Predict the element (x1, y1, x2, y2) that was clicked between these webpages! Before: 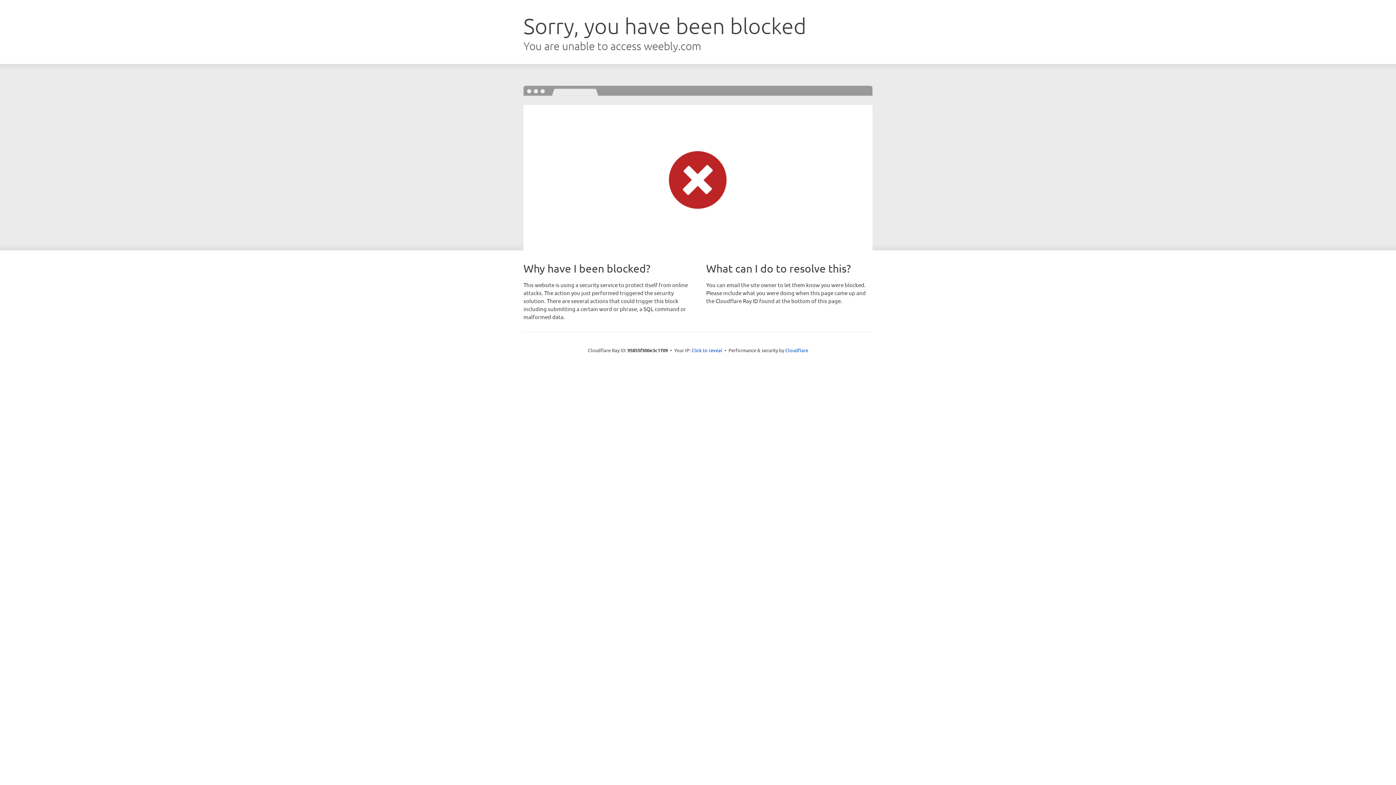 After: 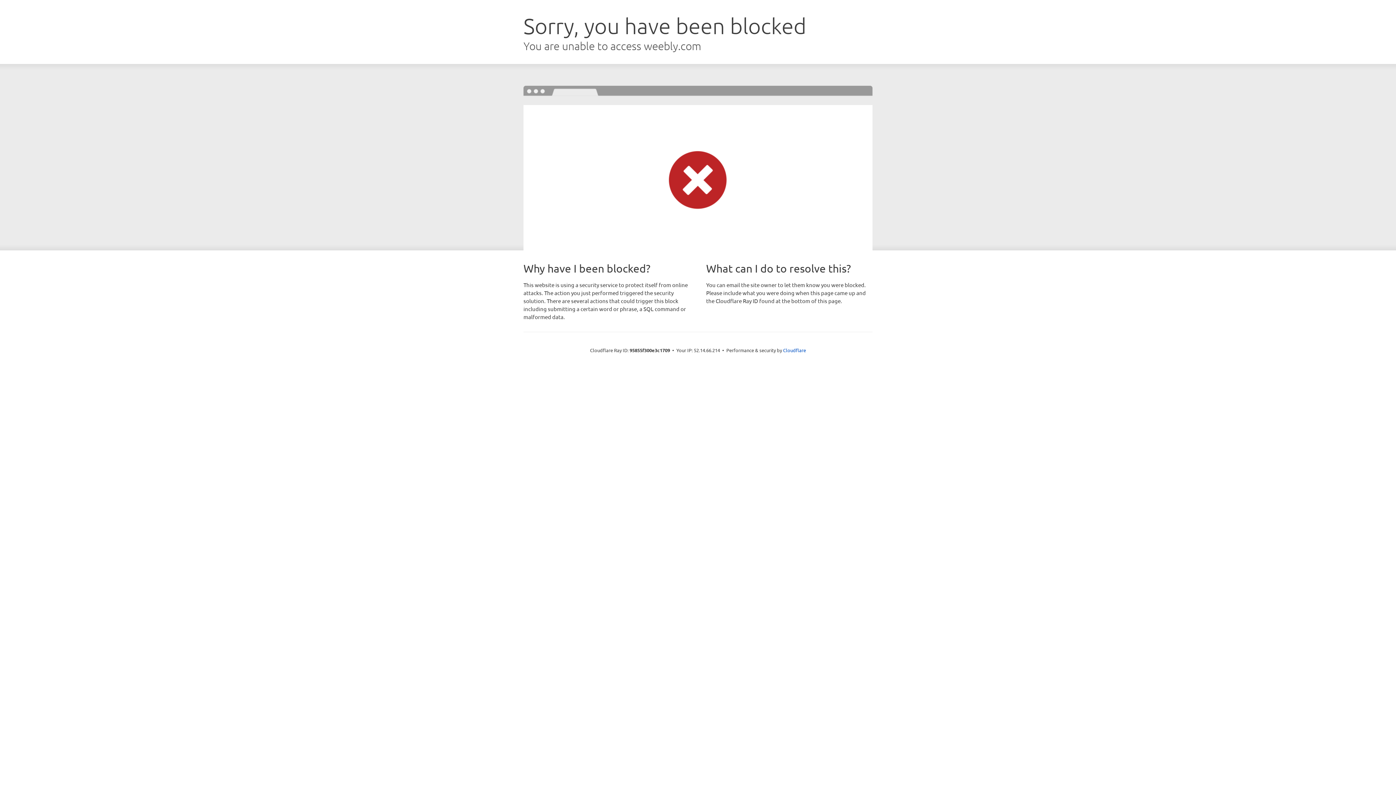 Action: bbox: (691, 346, 722, 353) label: Click to reveal